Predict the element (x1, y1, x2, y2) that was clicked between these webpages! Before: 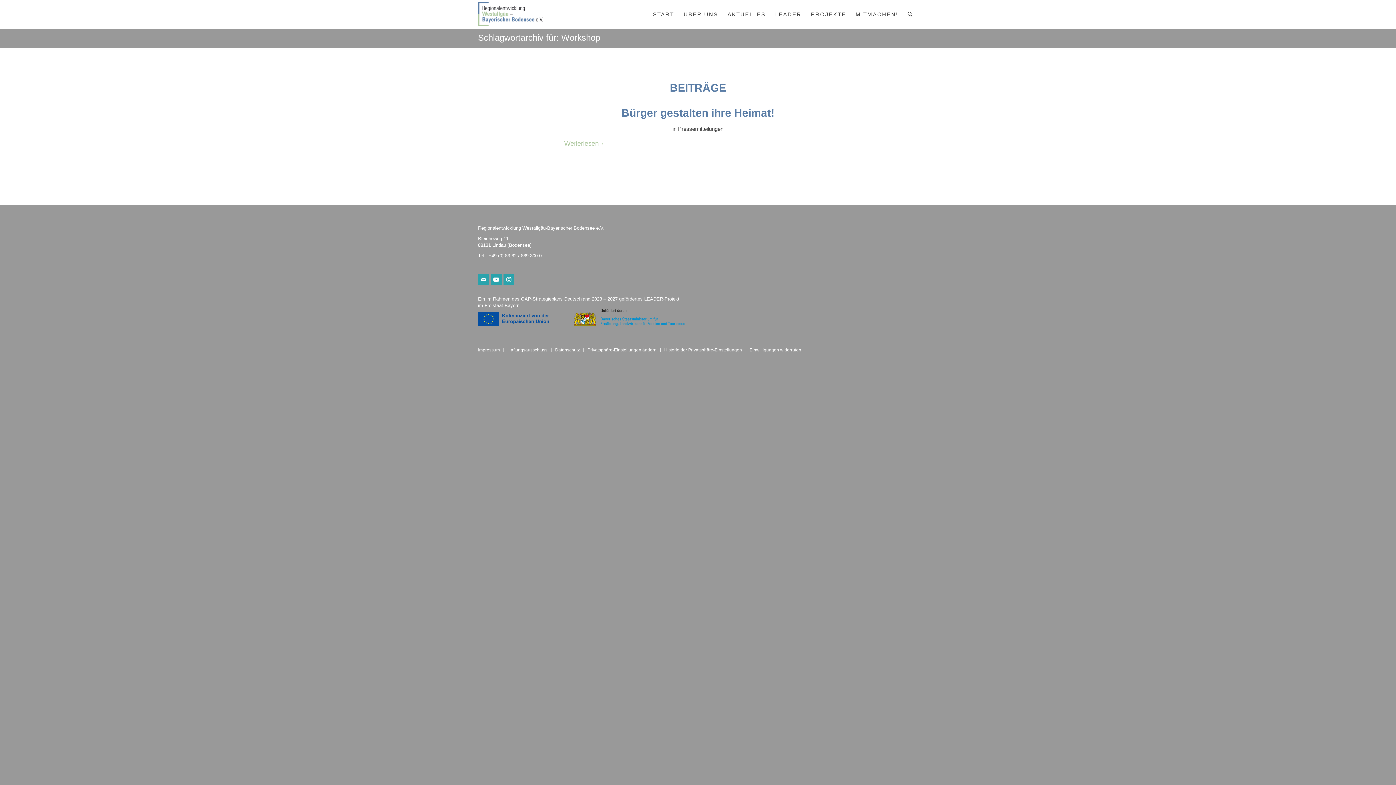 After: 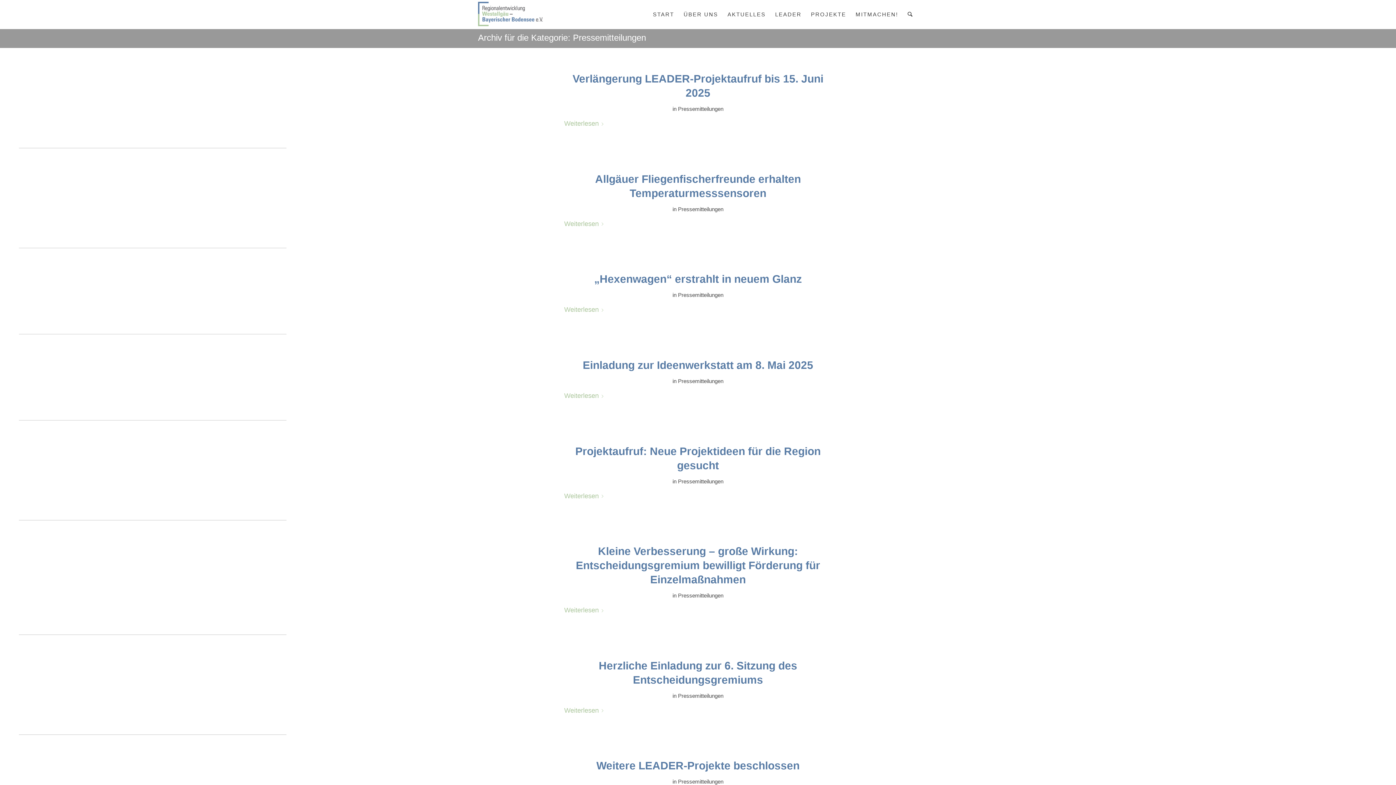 Action: label: Pressemitteilungen bbox: (678, 126, 723, 132)